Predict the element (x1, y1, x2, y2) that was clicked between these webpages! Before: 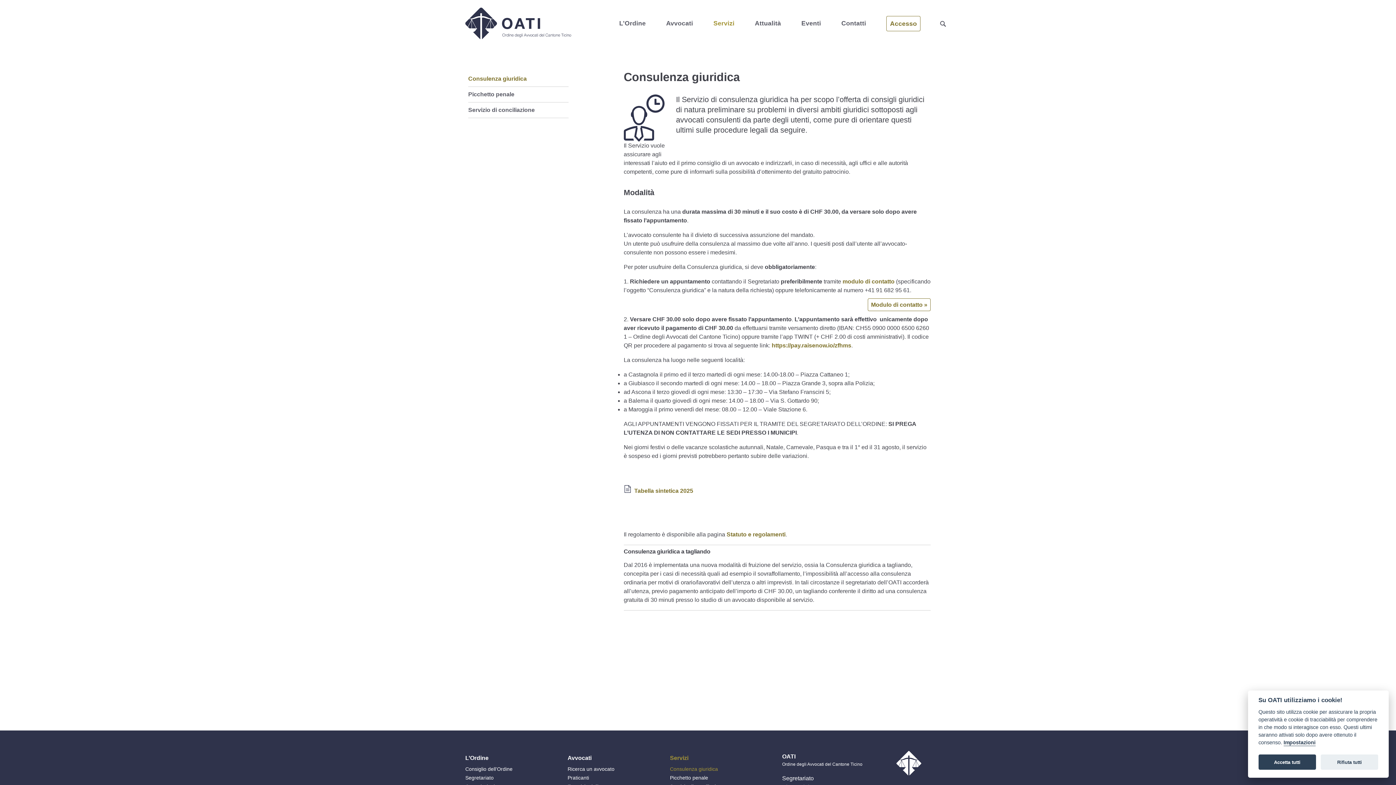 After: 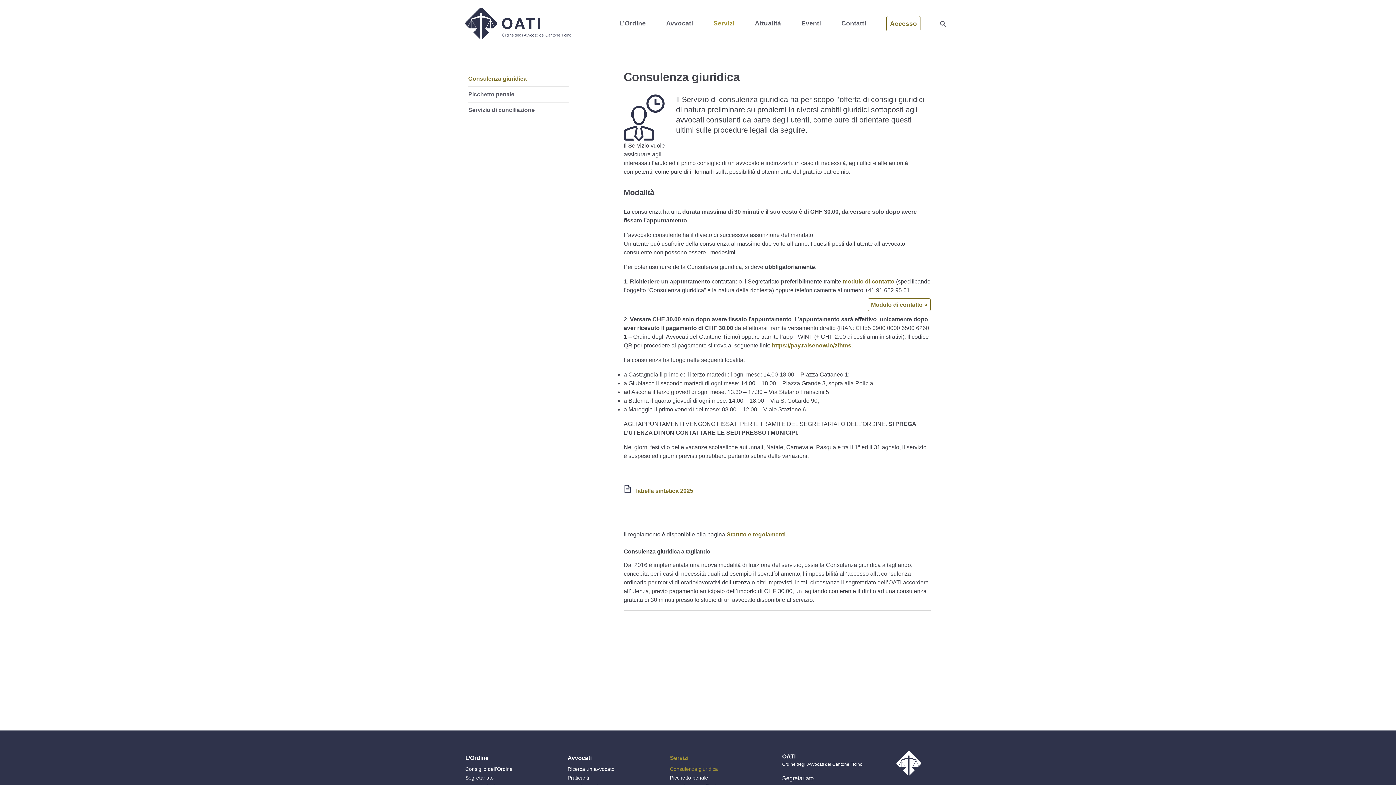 Action: label: Rifiuta tutti bbox: (1321, 755, 1378, 770)